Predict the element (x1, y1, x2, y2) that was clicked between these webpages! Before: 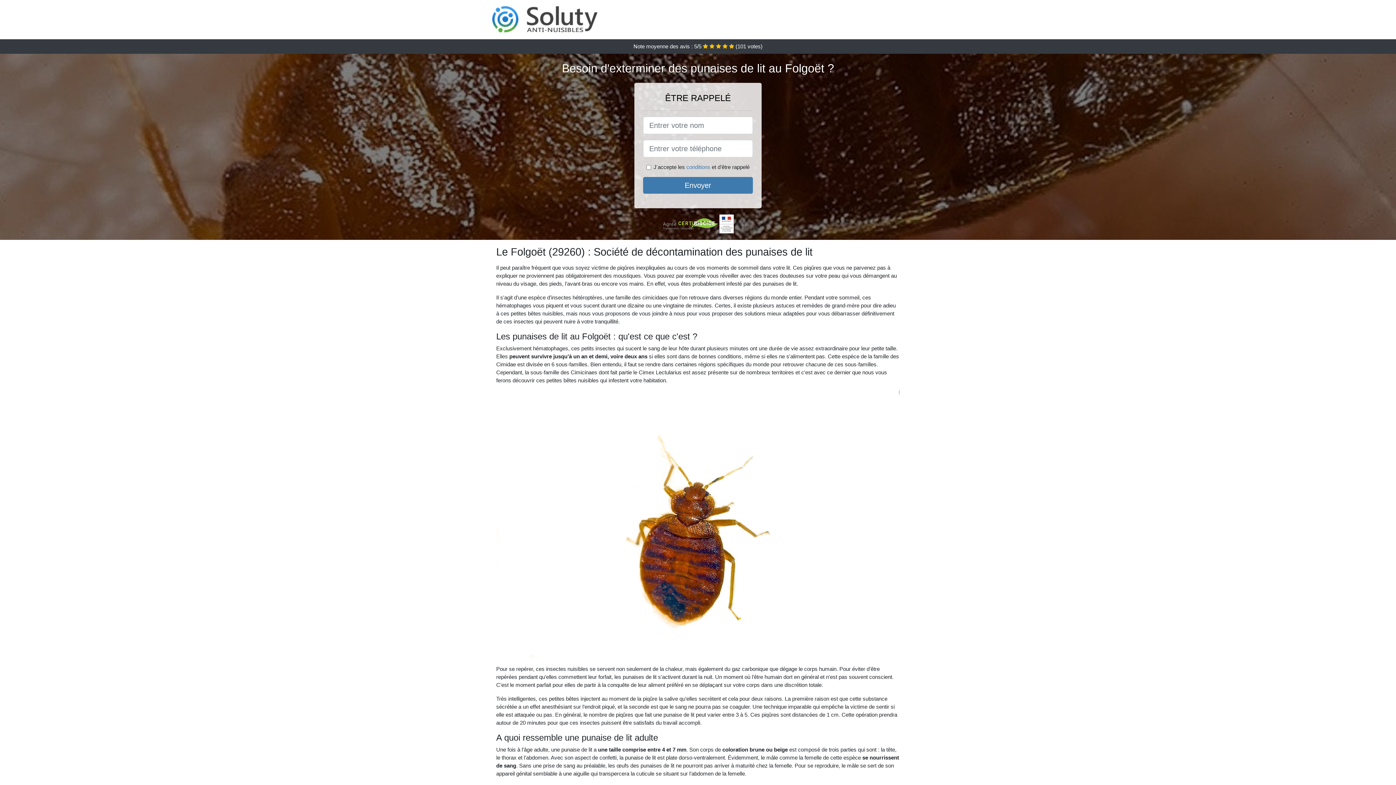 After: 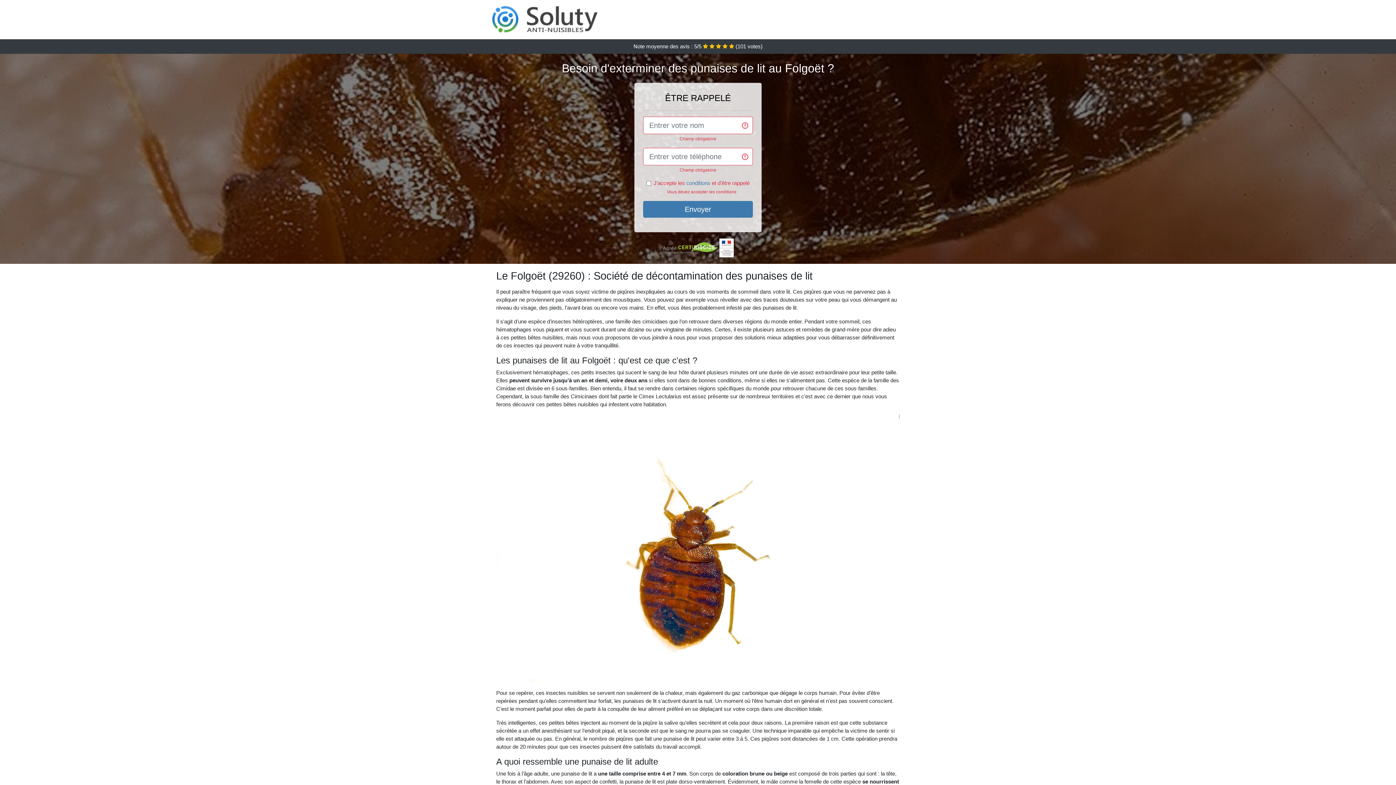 Action: label: Envoyer bbox: (643, 177, 753, 193)